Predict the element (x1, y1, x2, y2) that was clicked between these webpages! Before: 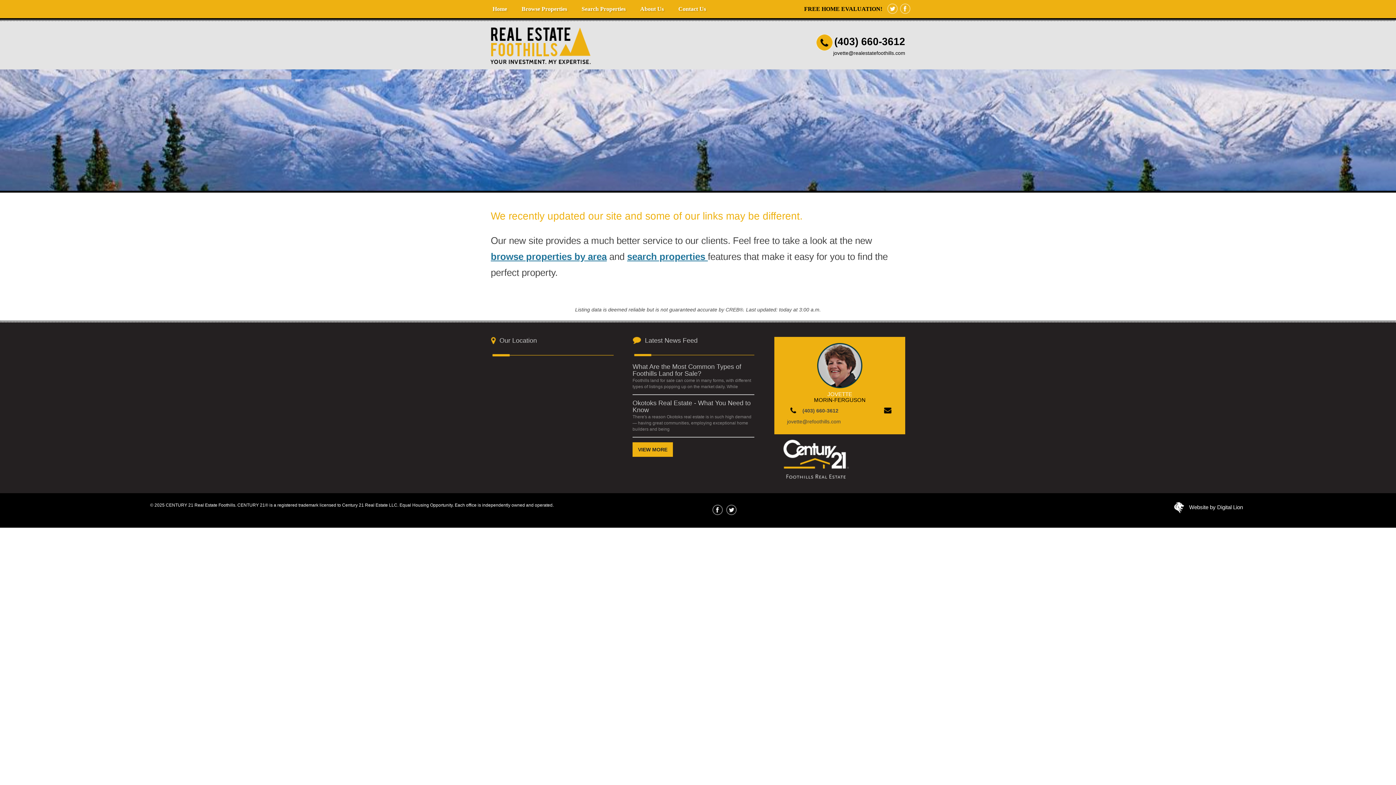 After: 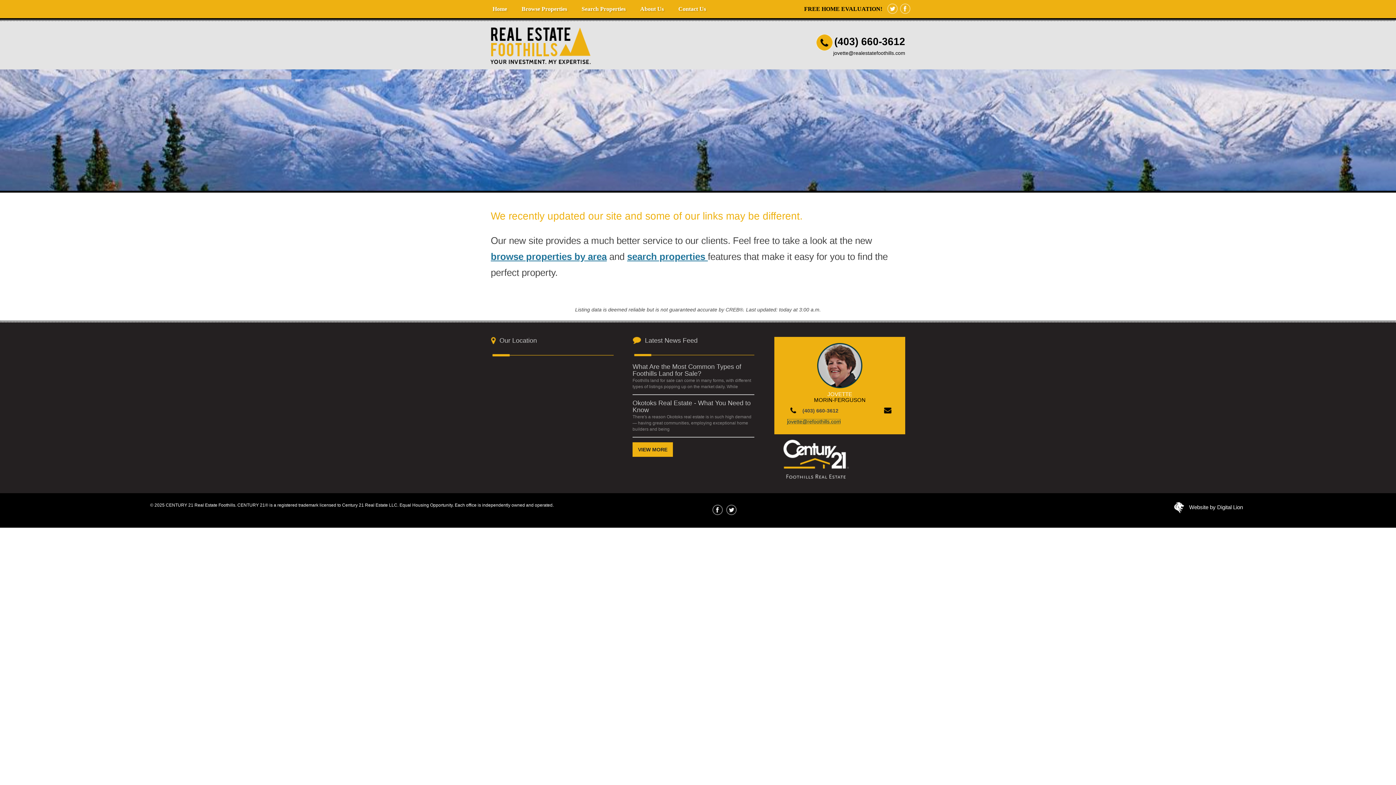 Action: label: jovette@refoothills.com bbox: (787, 418, 841, 424)